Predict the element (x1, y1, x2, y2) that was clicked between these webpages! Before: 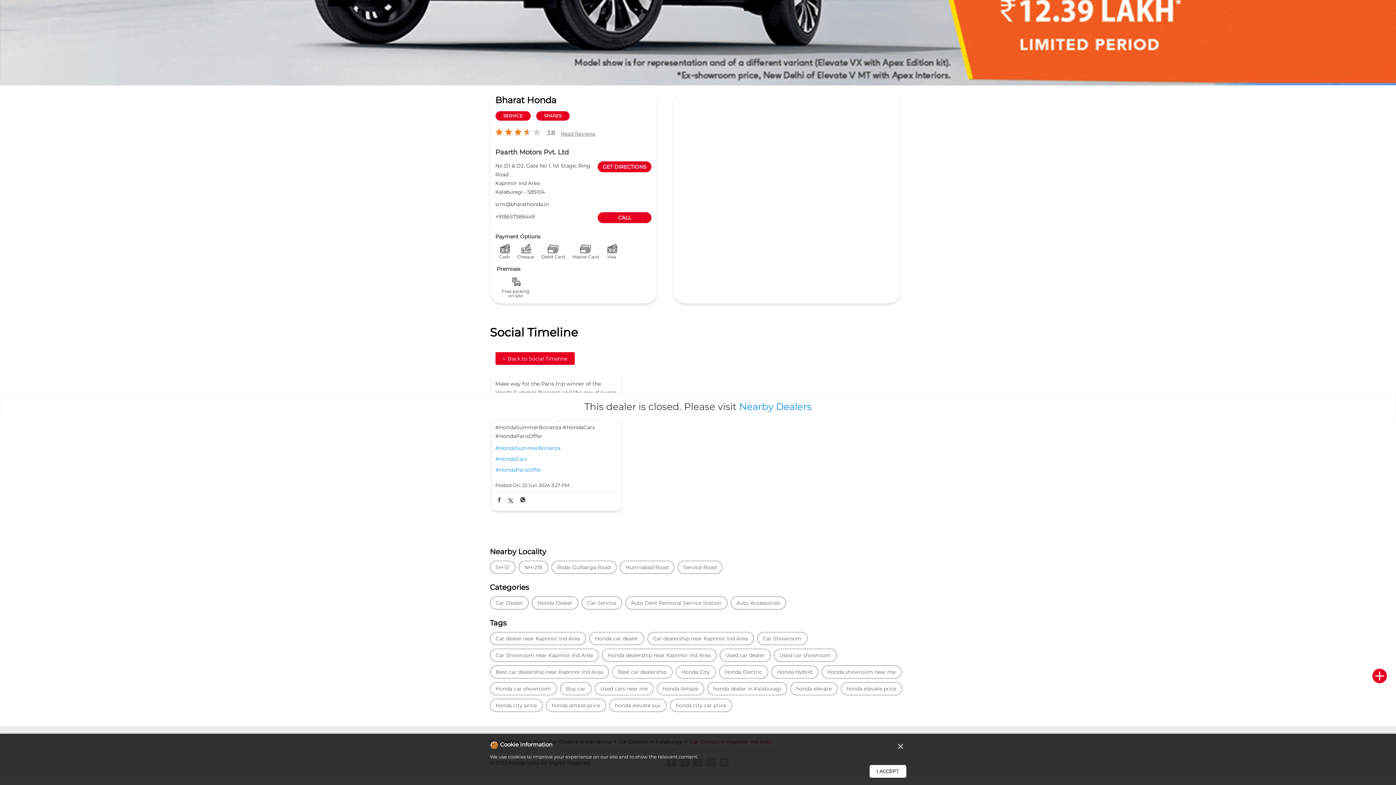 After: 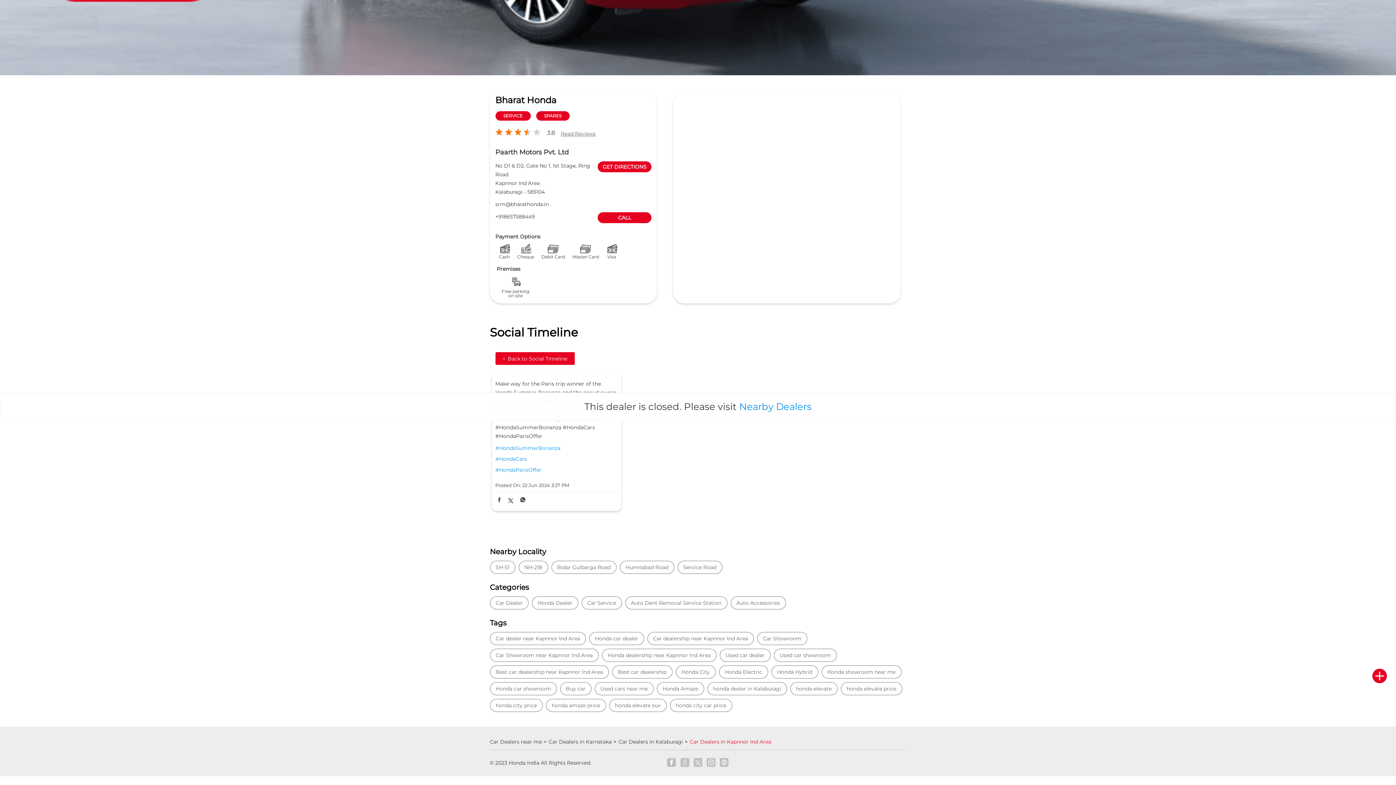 Action: bbox: (869, 765, 906, 778) label: I ACCEPT